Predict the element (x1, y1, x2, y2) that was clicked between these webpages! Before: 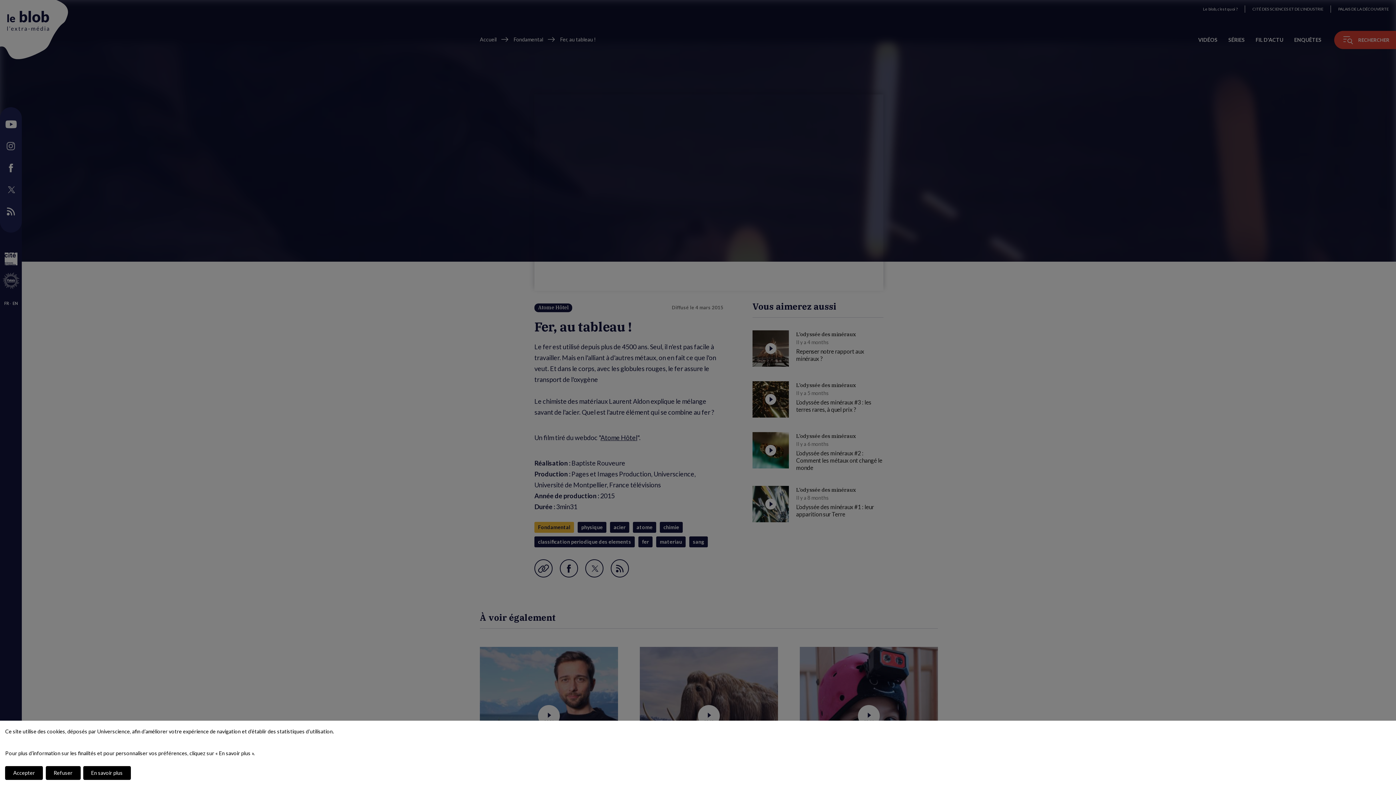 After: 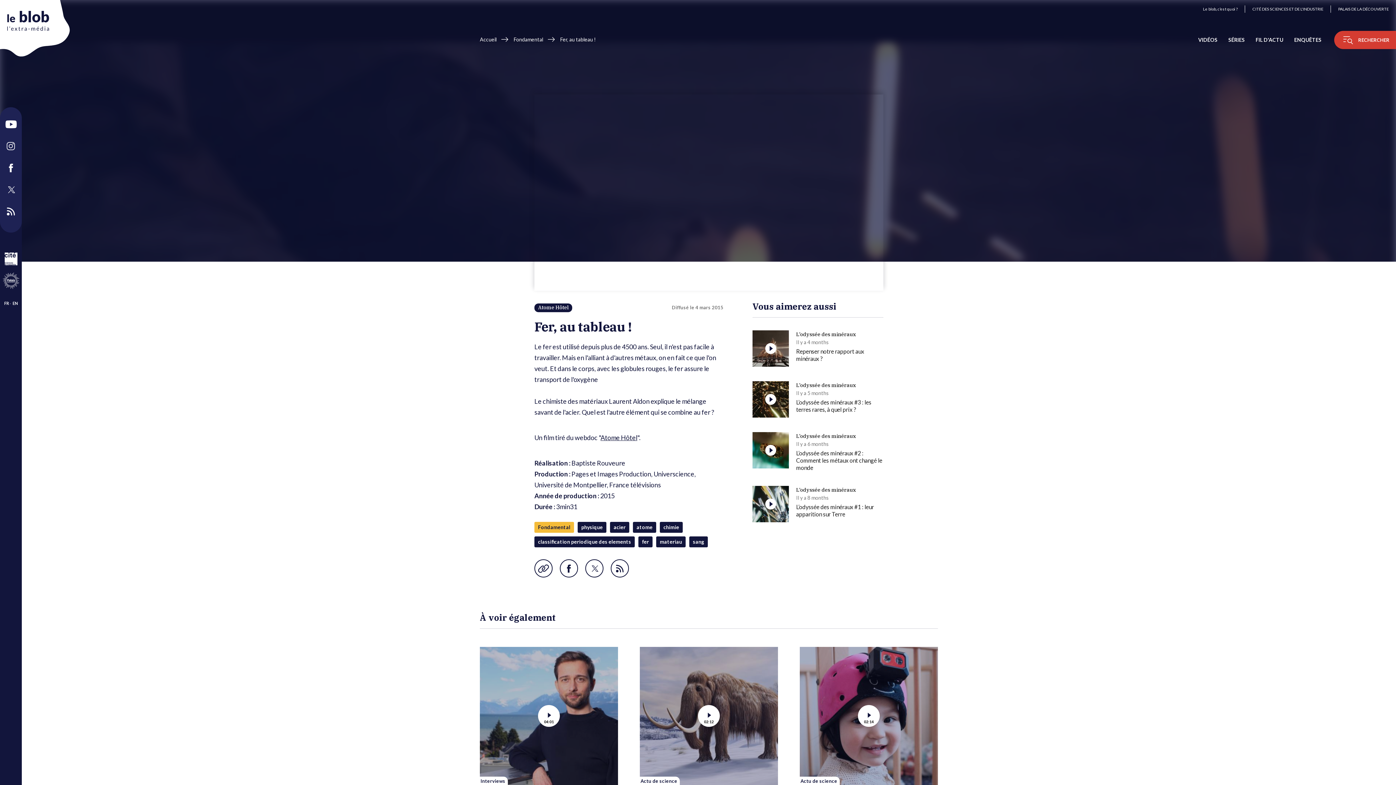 Action: label: Refuser bbox: (45, 766, 80, 780)